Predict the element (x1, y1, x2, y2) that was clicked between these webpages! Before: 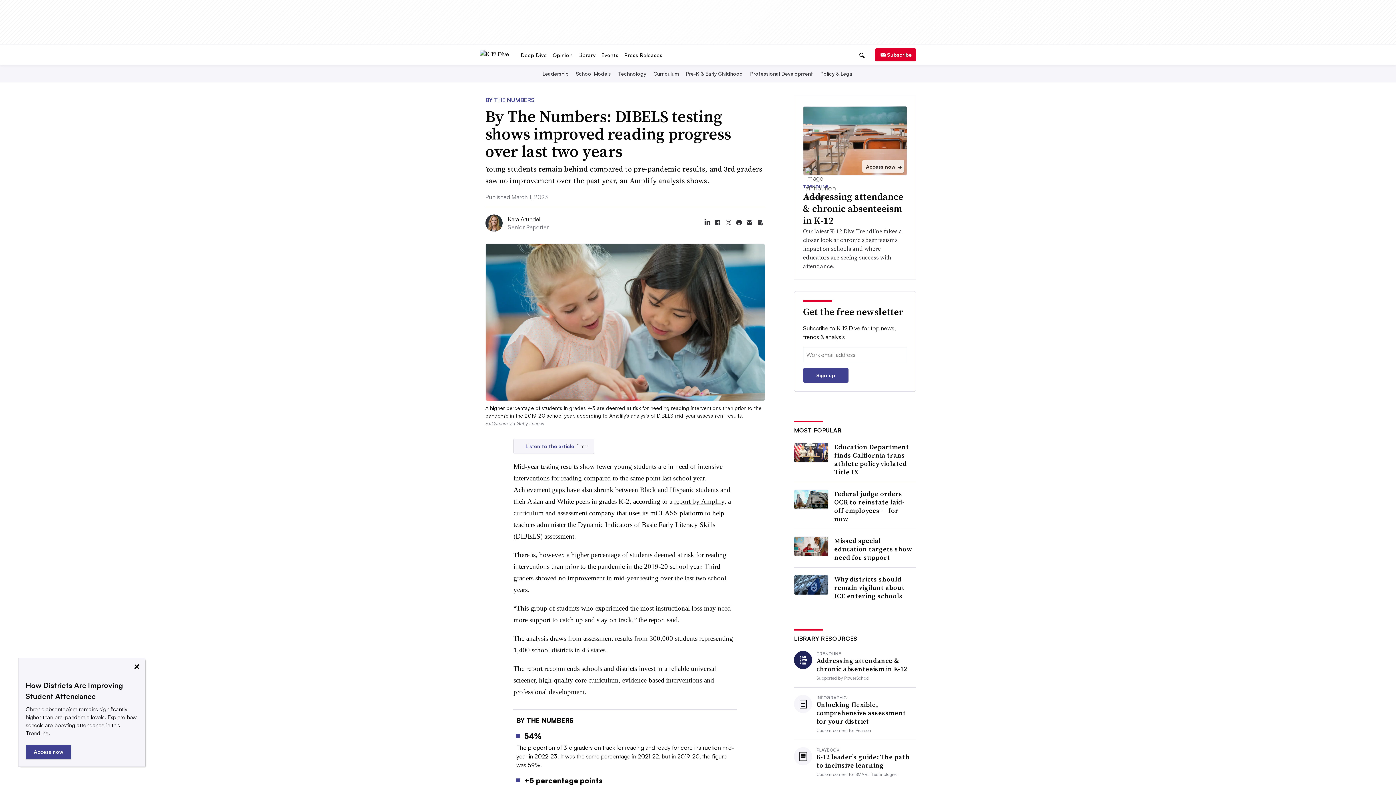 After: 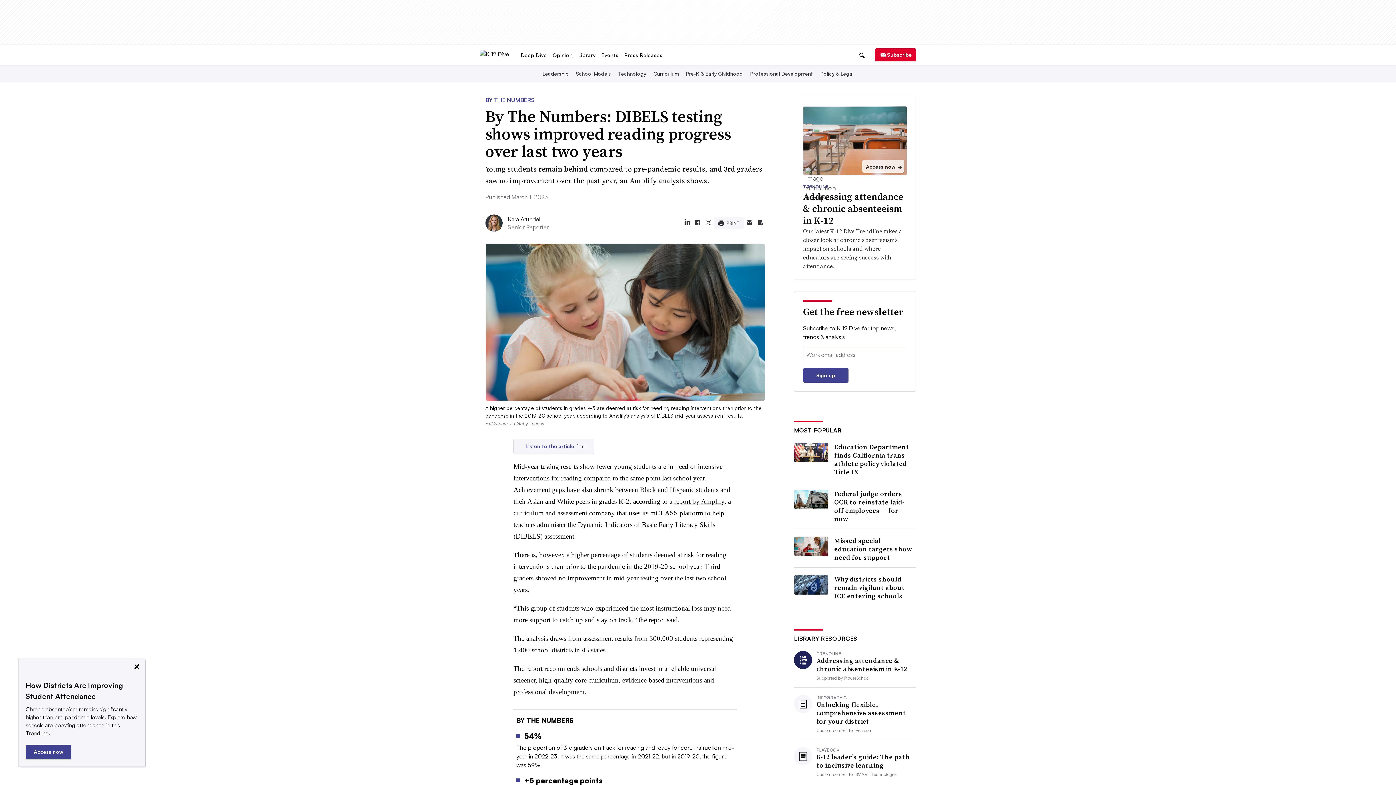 Action: bbox: (733, 217, 744, 227) label: Print article